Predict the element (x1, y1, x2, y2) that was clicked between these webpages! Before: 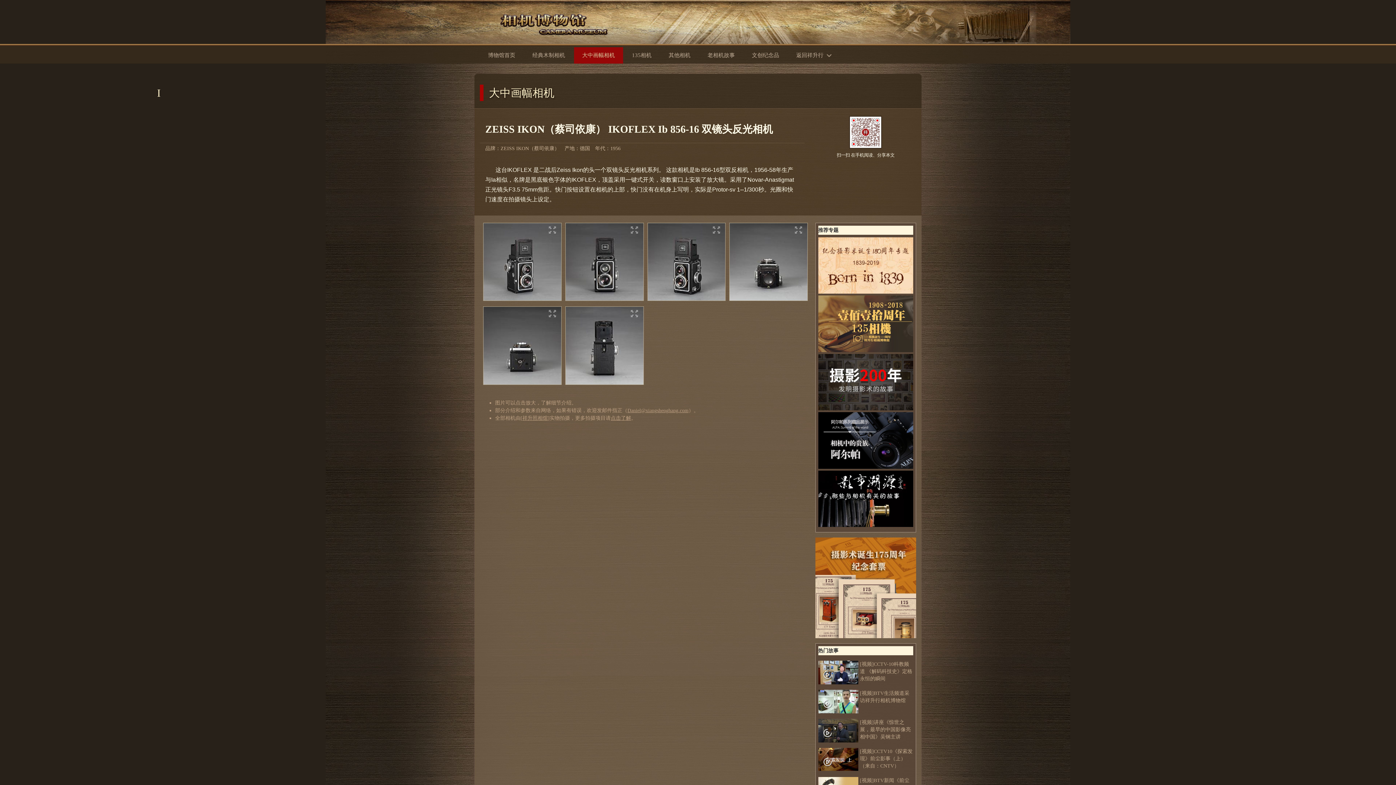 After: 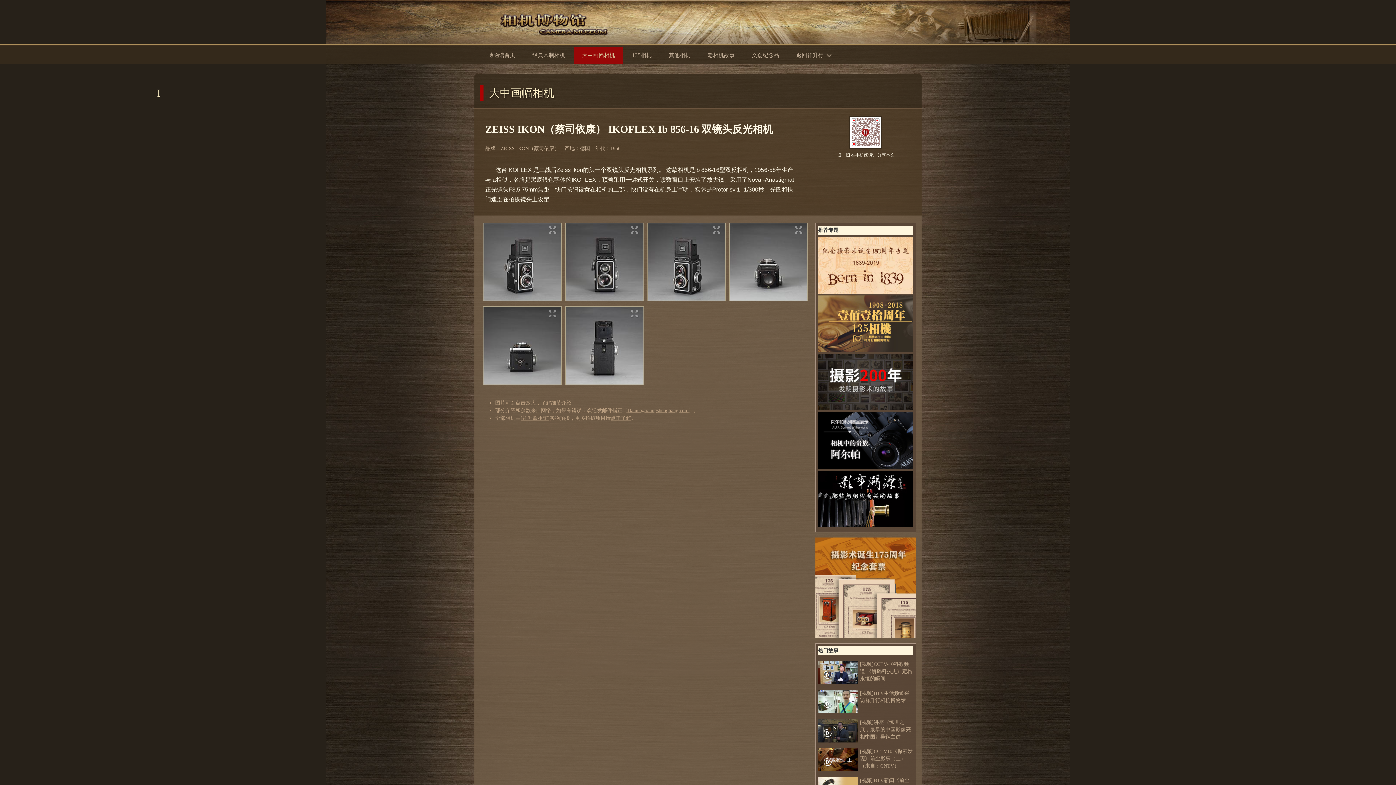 Action: bbox: (522, 415, 548, 421) label: 祥升照相馆